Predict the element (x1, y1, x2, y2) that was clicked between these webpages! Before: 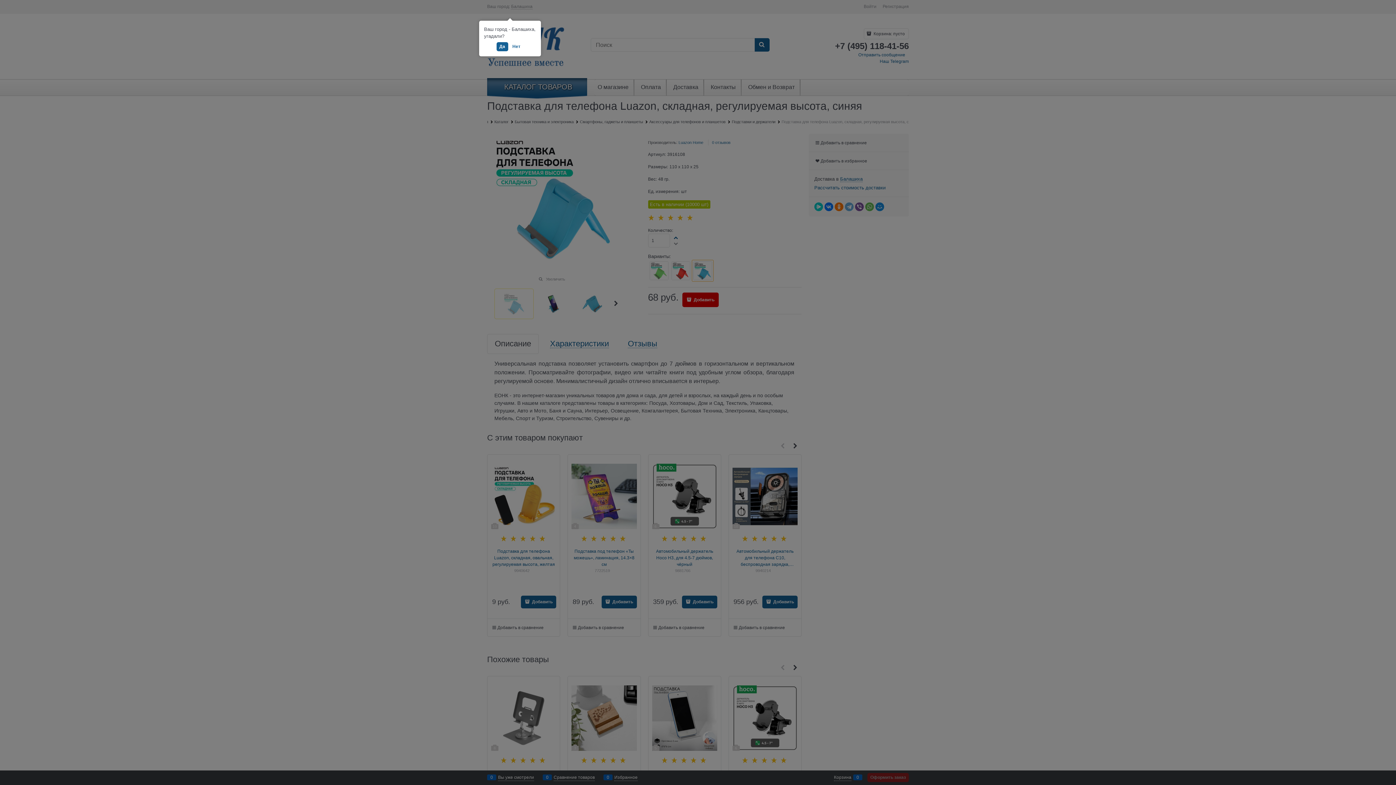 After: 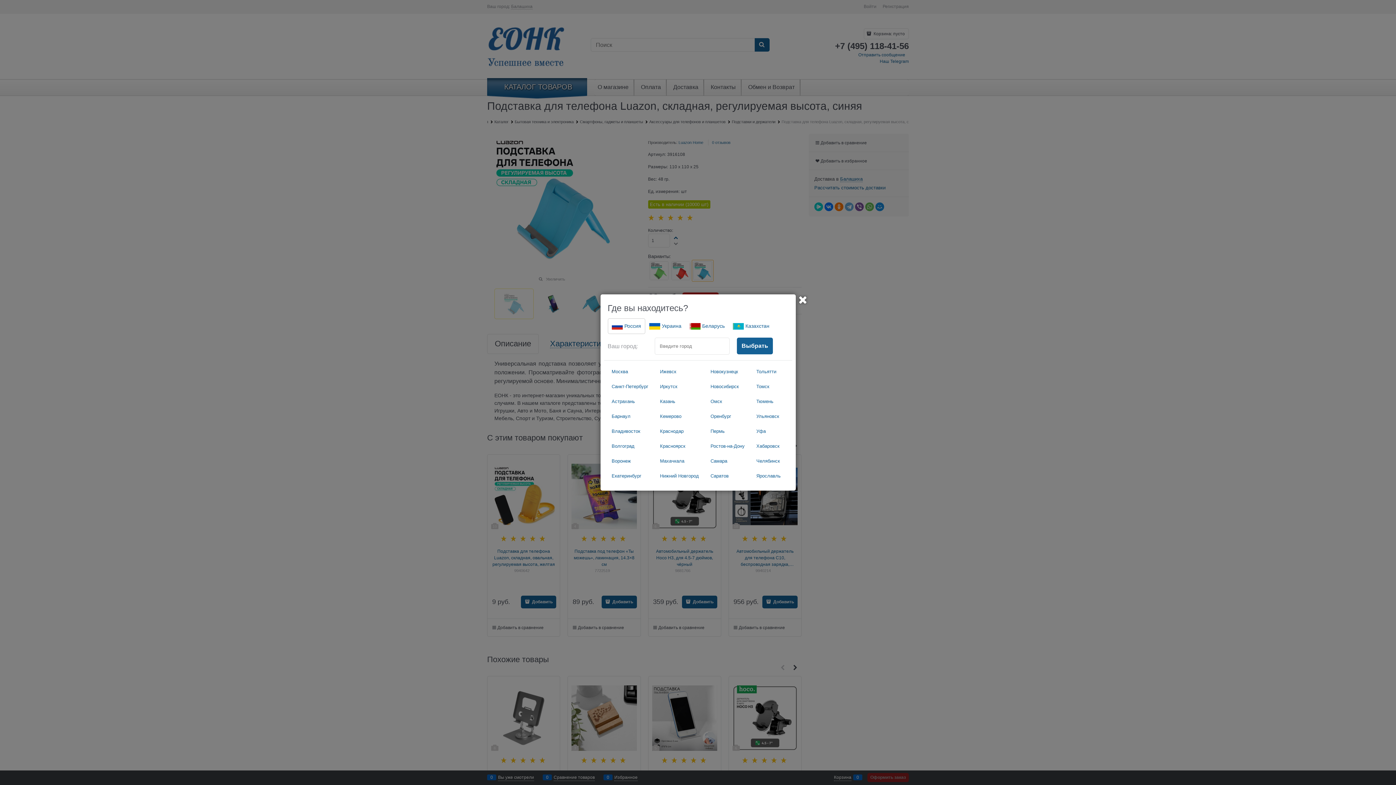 Action: bbox: (509, 42, 523, 51) label: Нет